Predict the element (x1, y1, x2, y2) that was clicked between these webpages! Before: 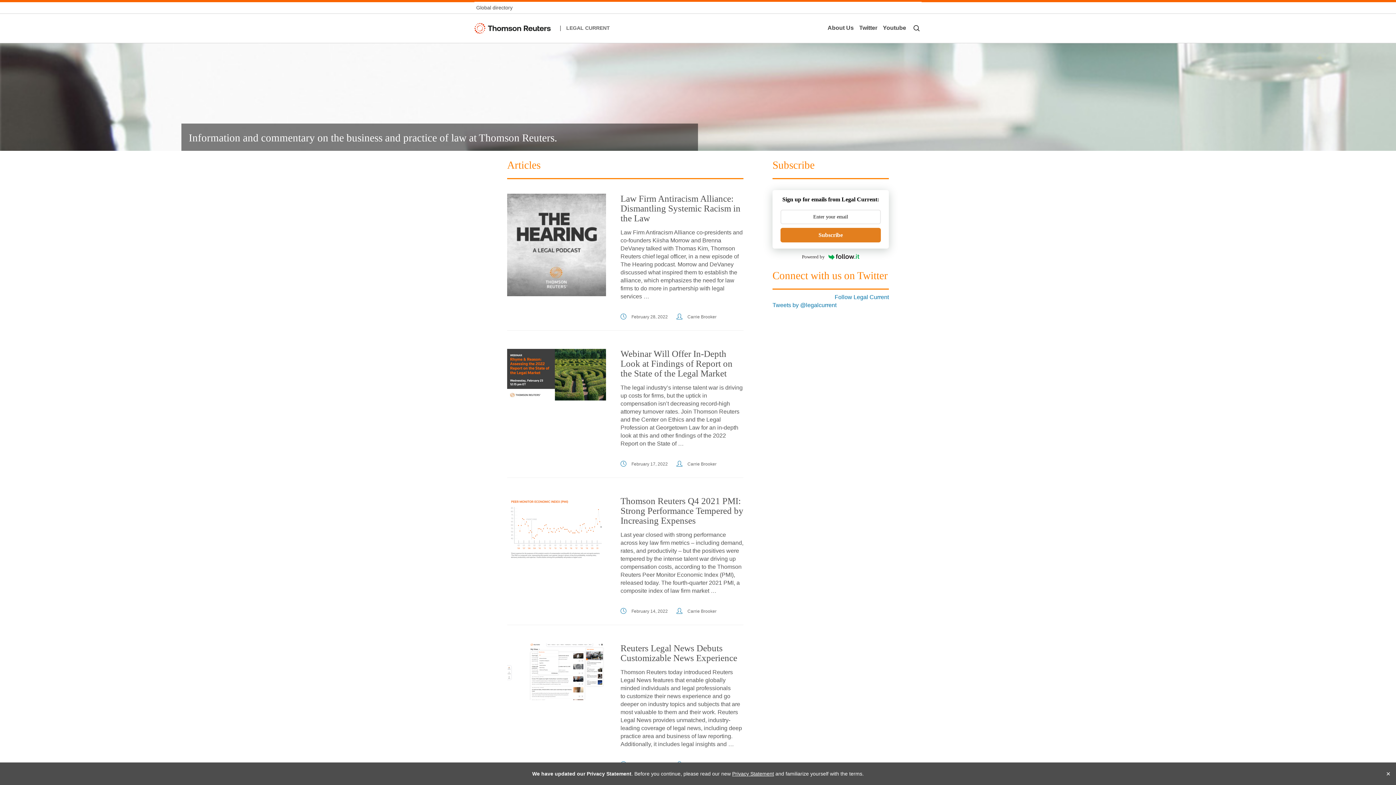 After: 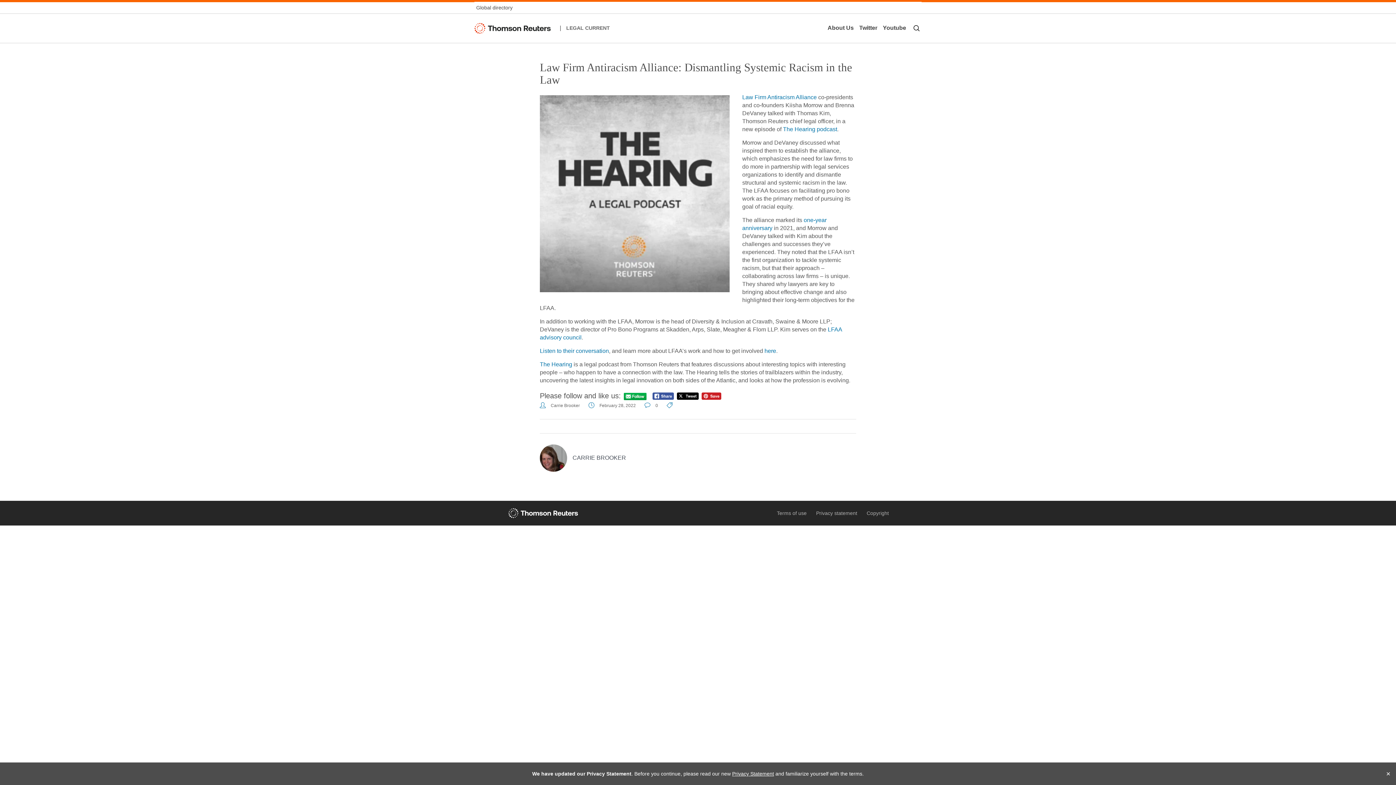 Action: bbox: (620, 193, 740, 223) label: Law Firm Antiracism Alliance: Dismantling Systemic Racism in the Law